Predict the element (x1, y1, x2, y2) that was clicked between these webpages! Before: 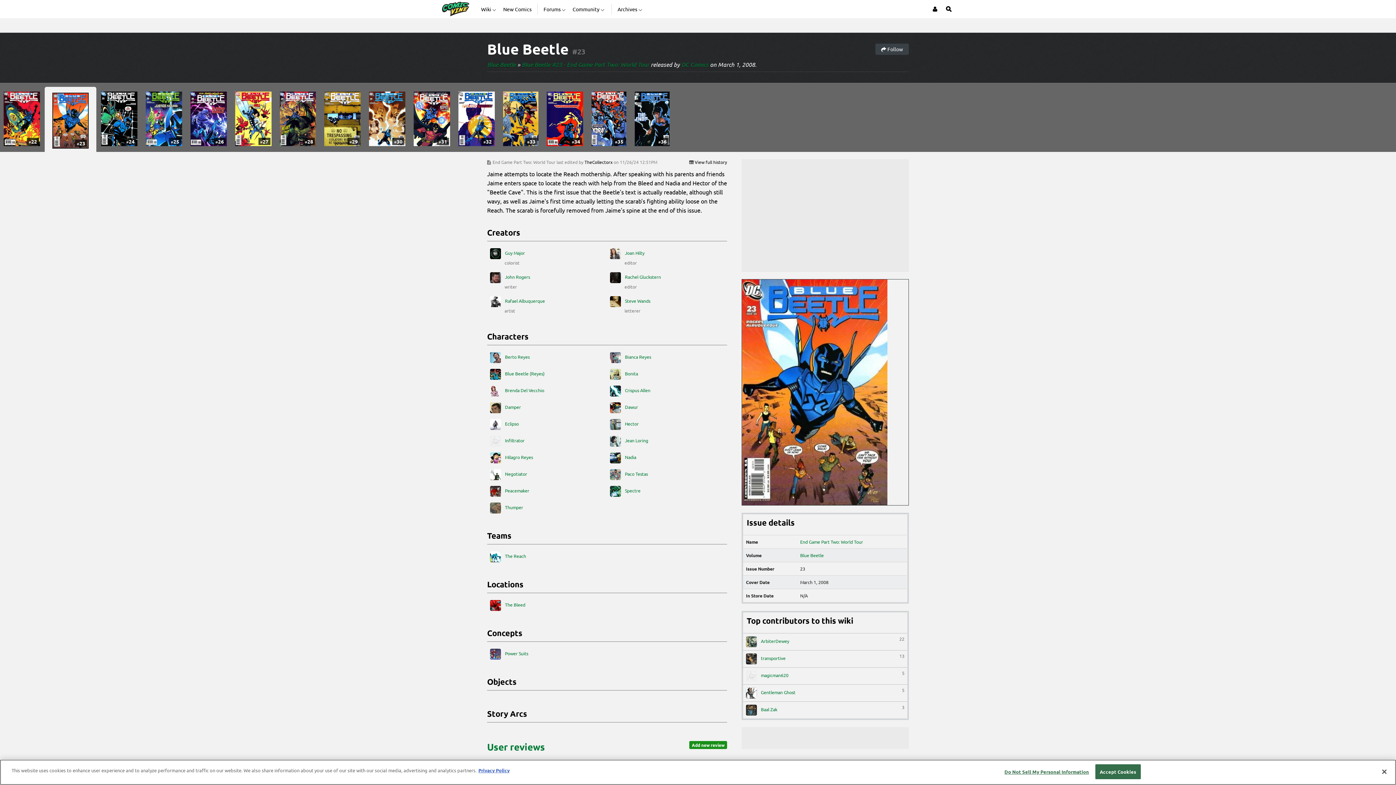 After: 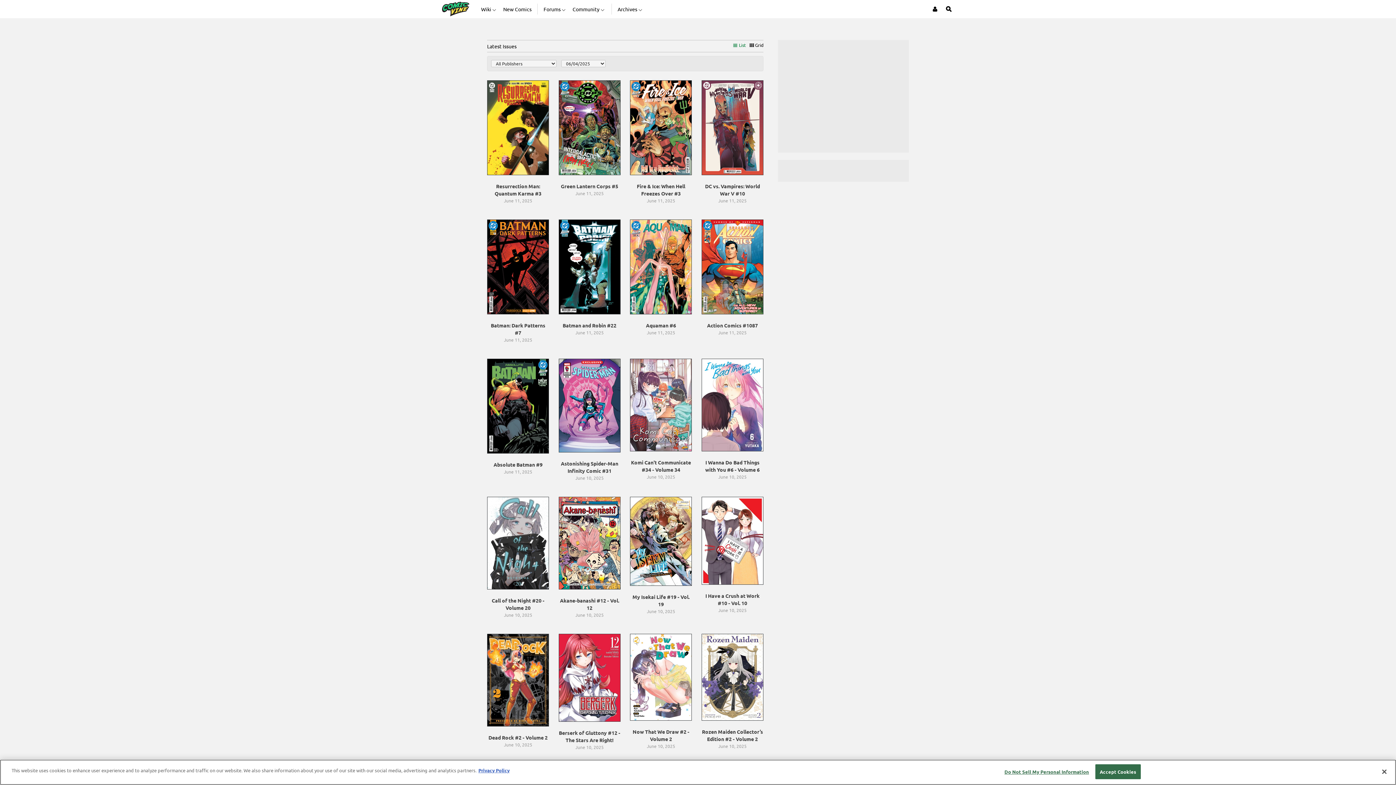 Action: bbox: (503, 0, 531, 18) label: New Comics